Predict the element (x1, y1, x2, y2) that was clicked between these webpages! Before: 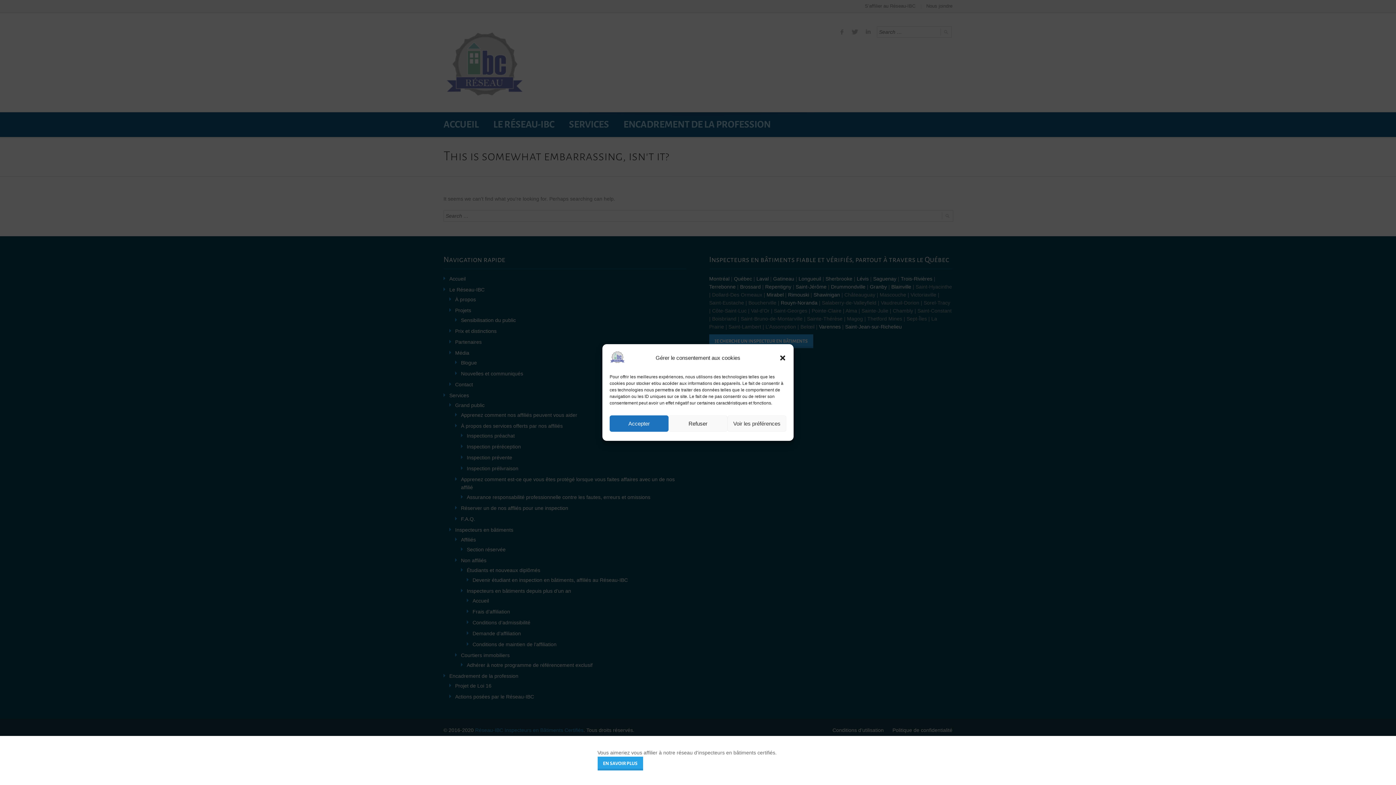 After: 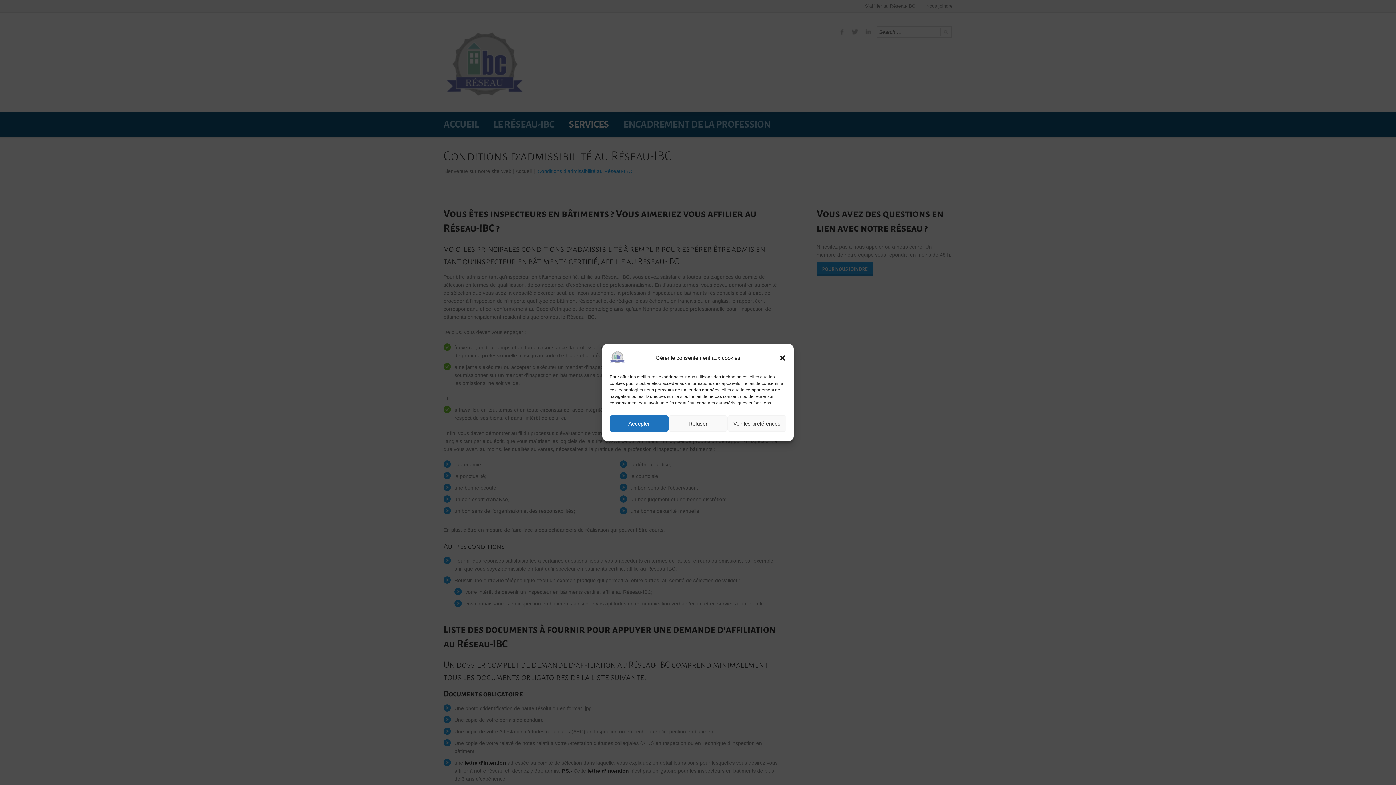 Action: bbox: (597, 757, 643, 770) label: EN SAVOIR PLUS